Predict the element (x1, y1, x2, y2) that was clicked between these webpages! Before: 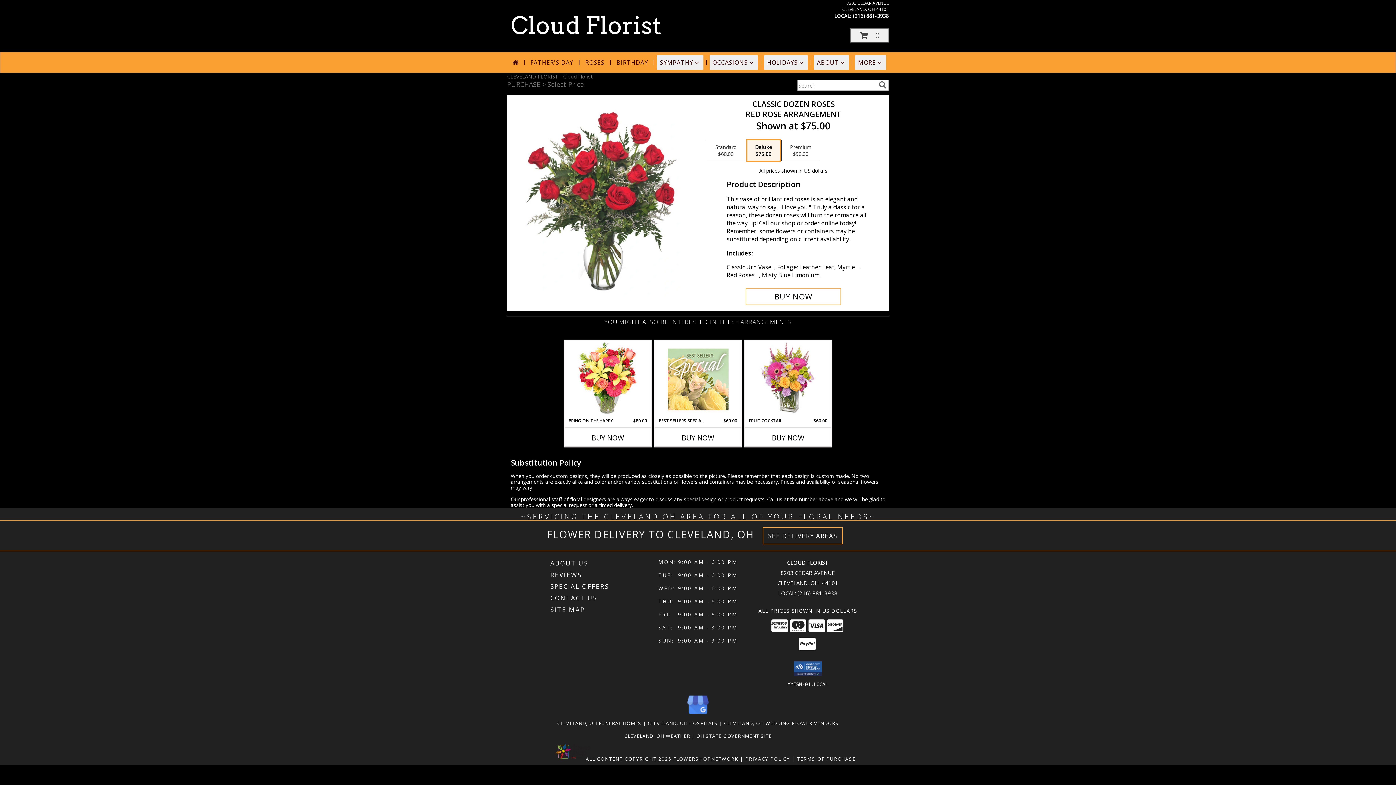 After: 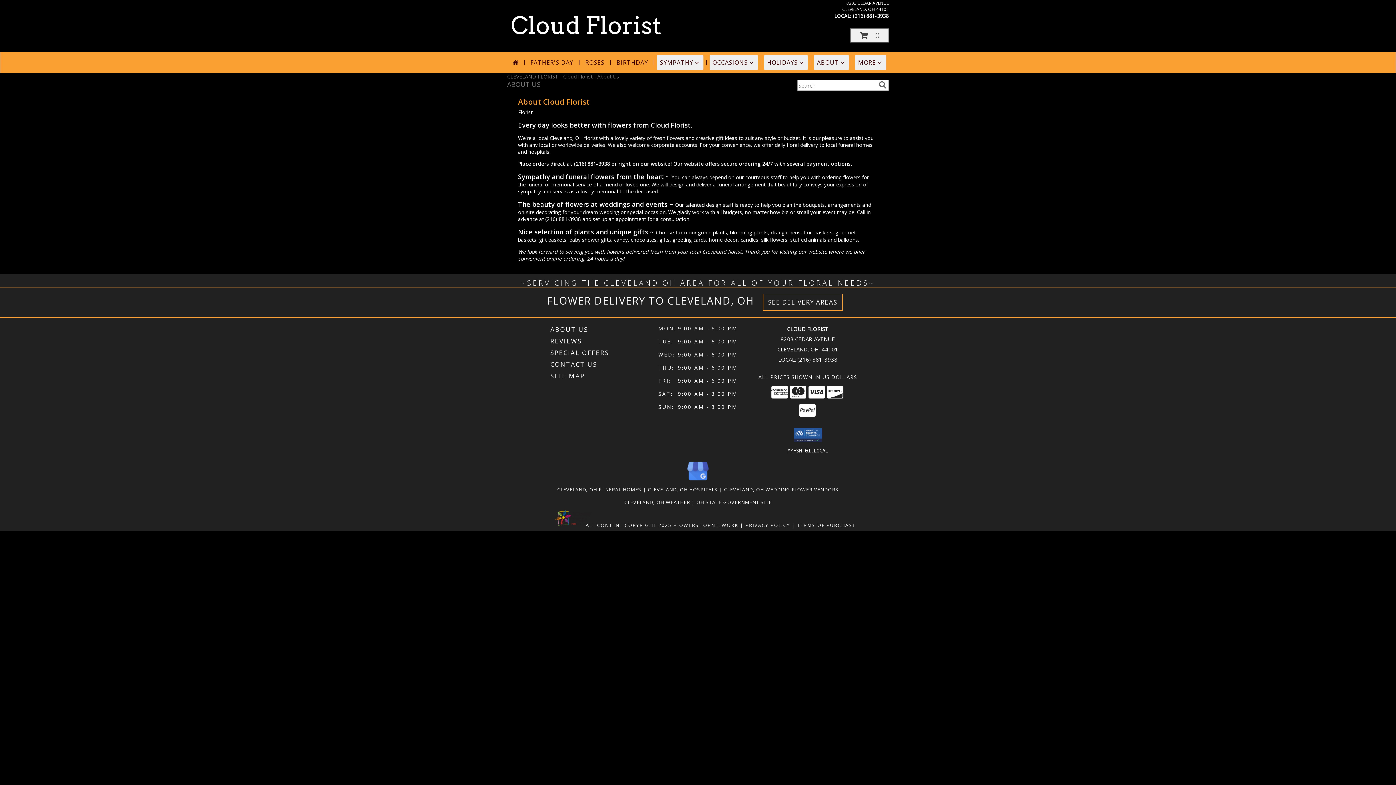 Action: label: ABOUT US bbox: (550, 557, 656, 569)